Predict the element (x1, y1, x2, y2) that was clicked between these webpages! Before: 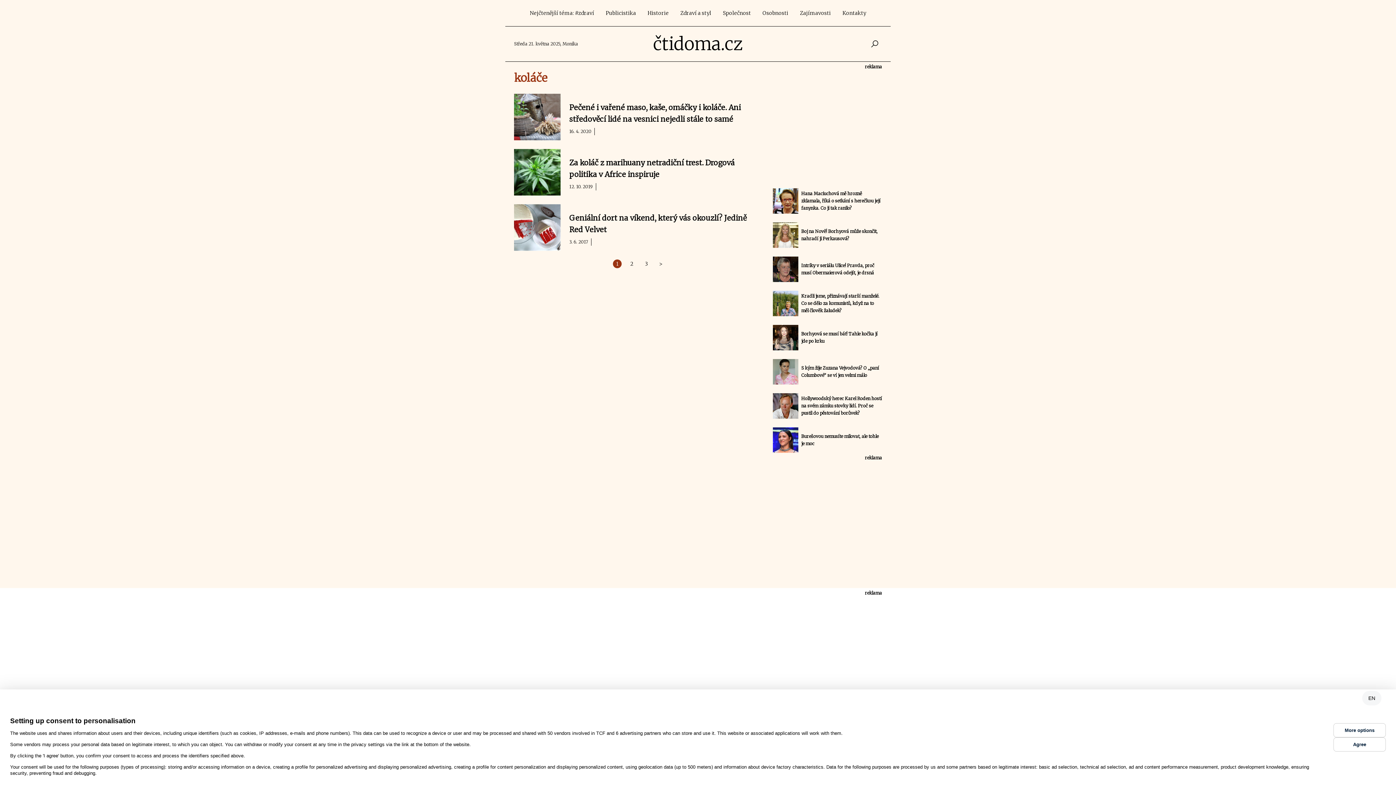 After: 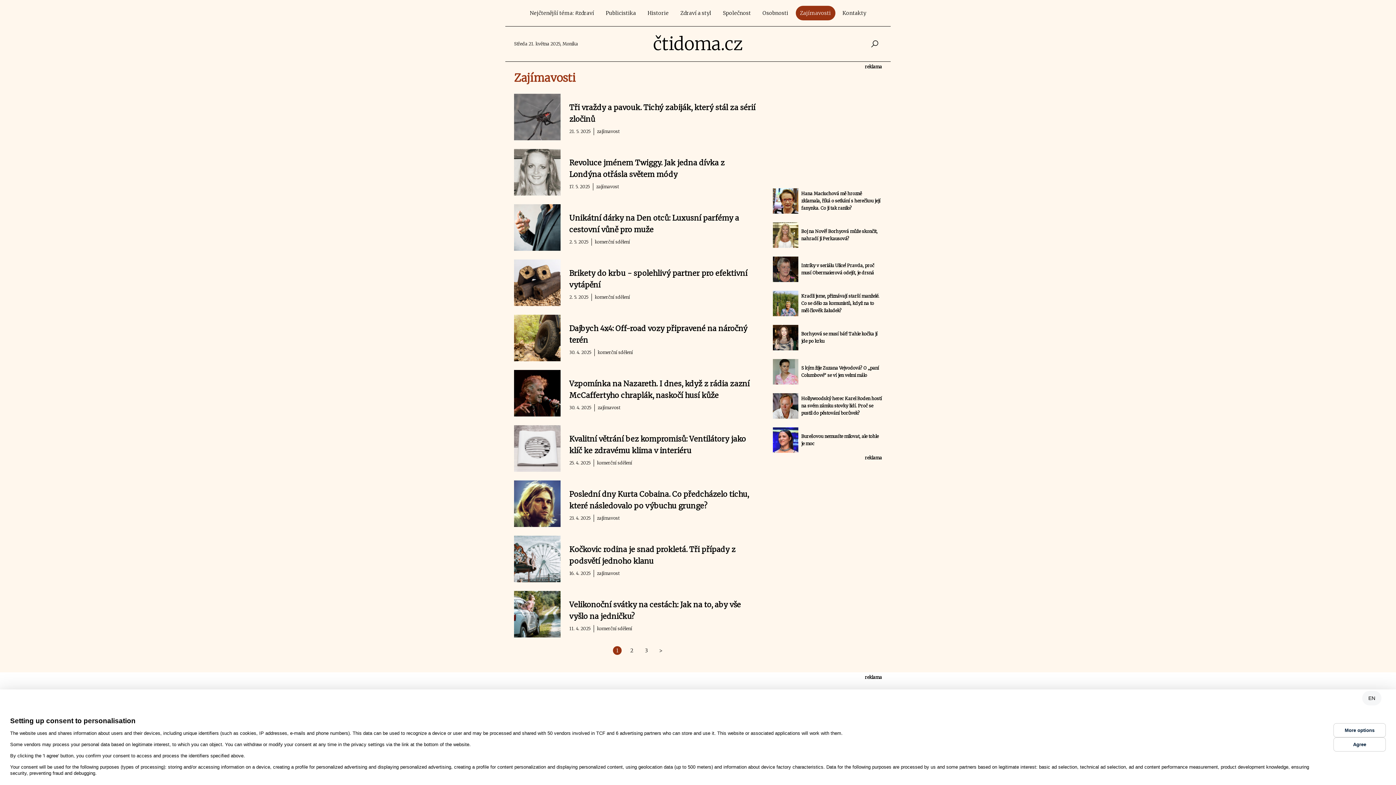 Action: bbox: (795, 5, 835, 20) label: Zajímavosti